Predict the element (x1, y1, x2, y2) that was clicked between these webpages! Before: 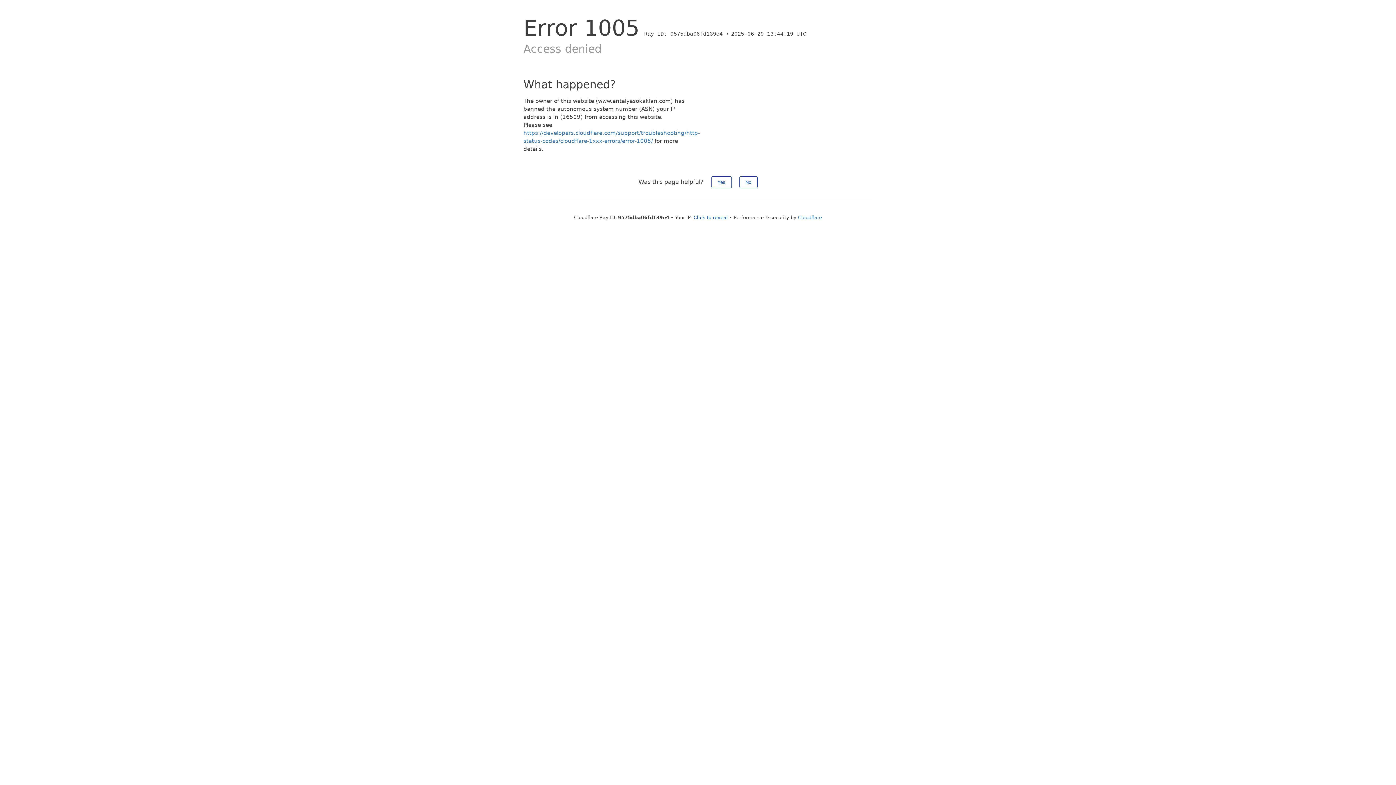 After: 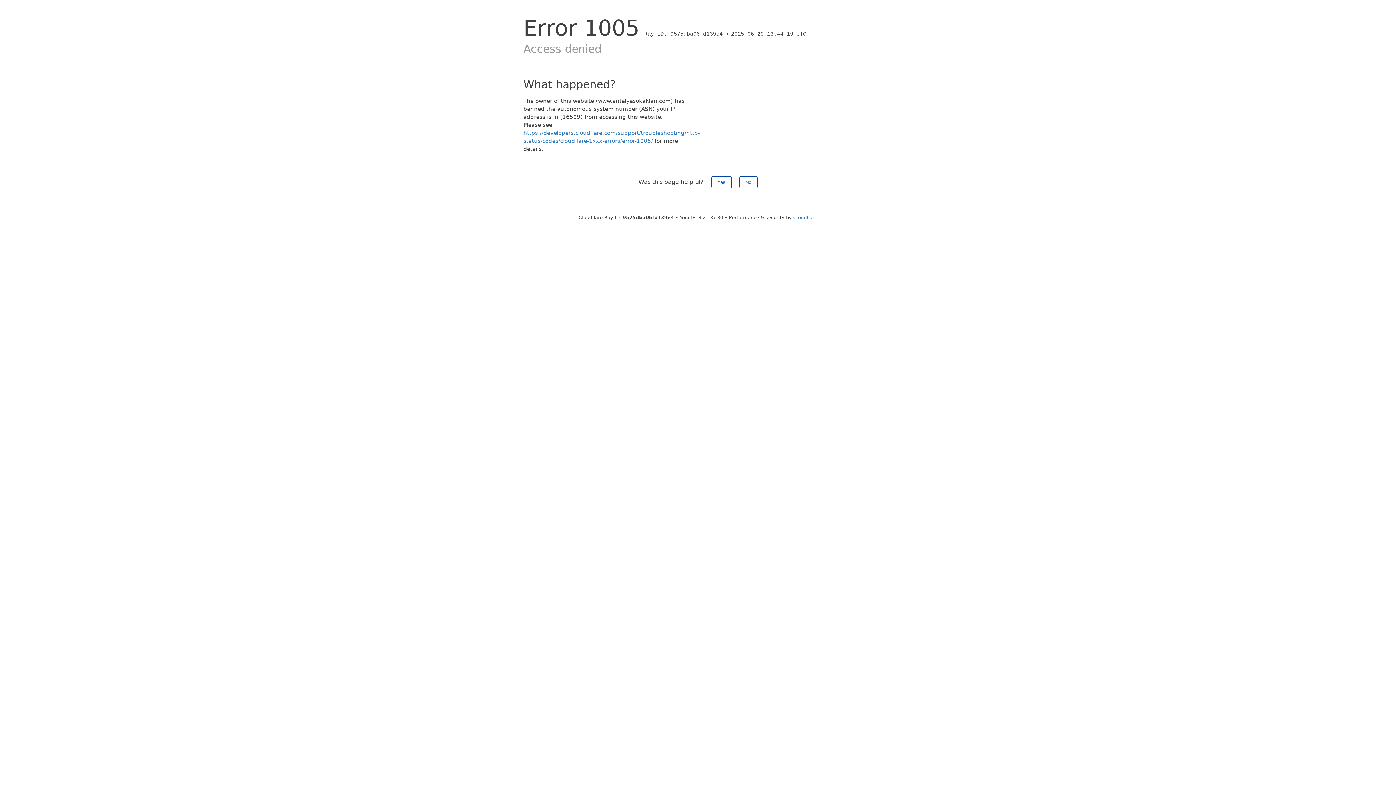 Action: bbox: (693, 214, 728, 220) label: Click to reveal